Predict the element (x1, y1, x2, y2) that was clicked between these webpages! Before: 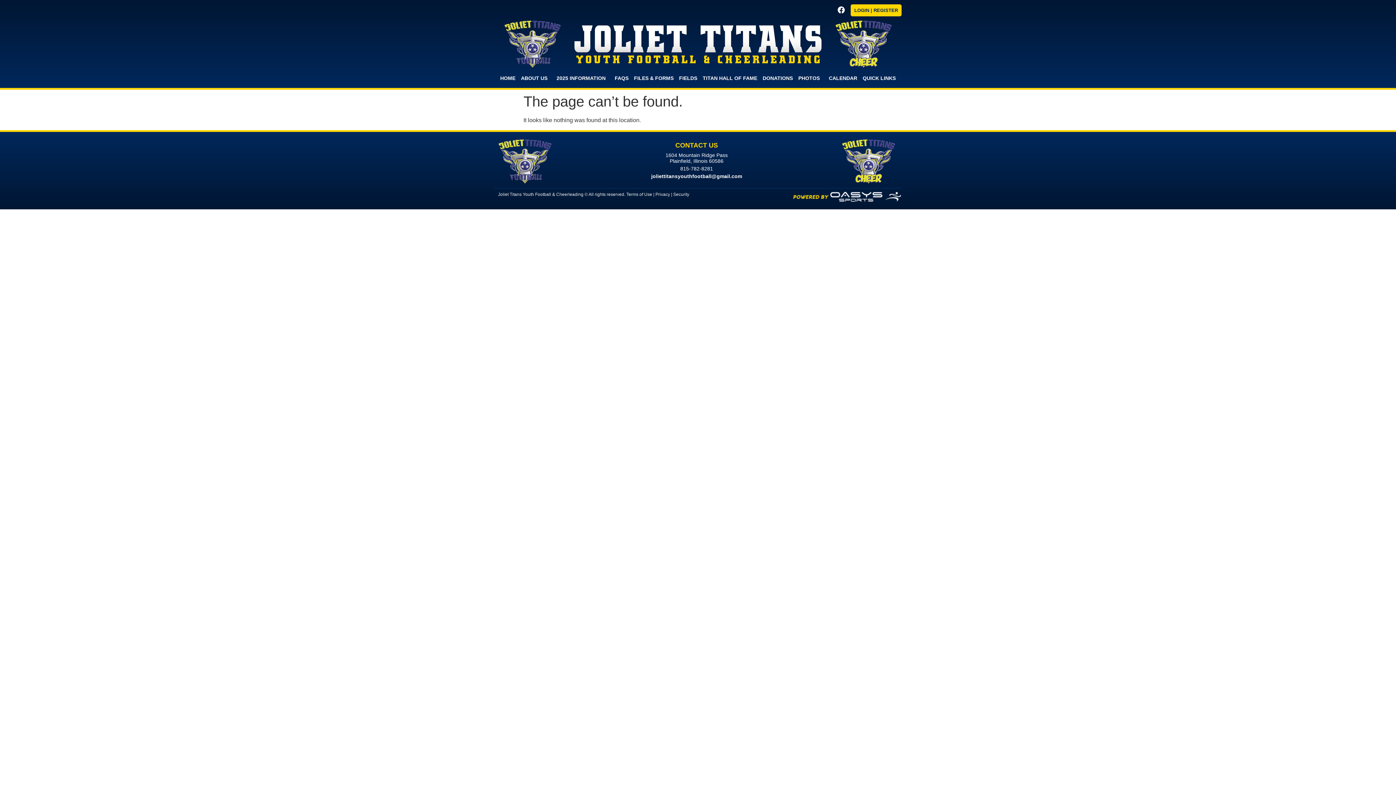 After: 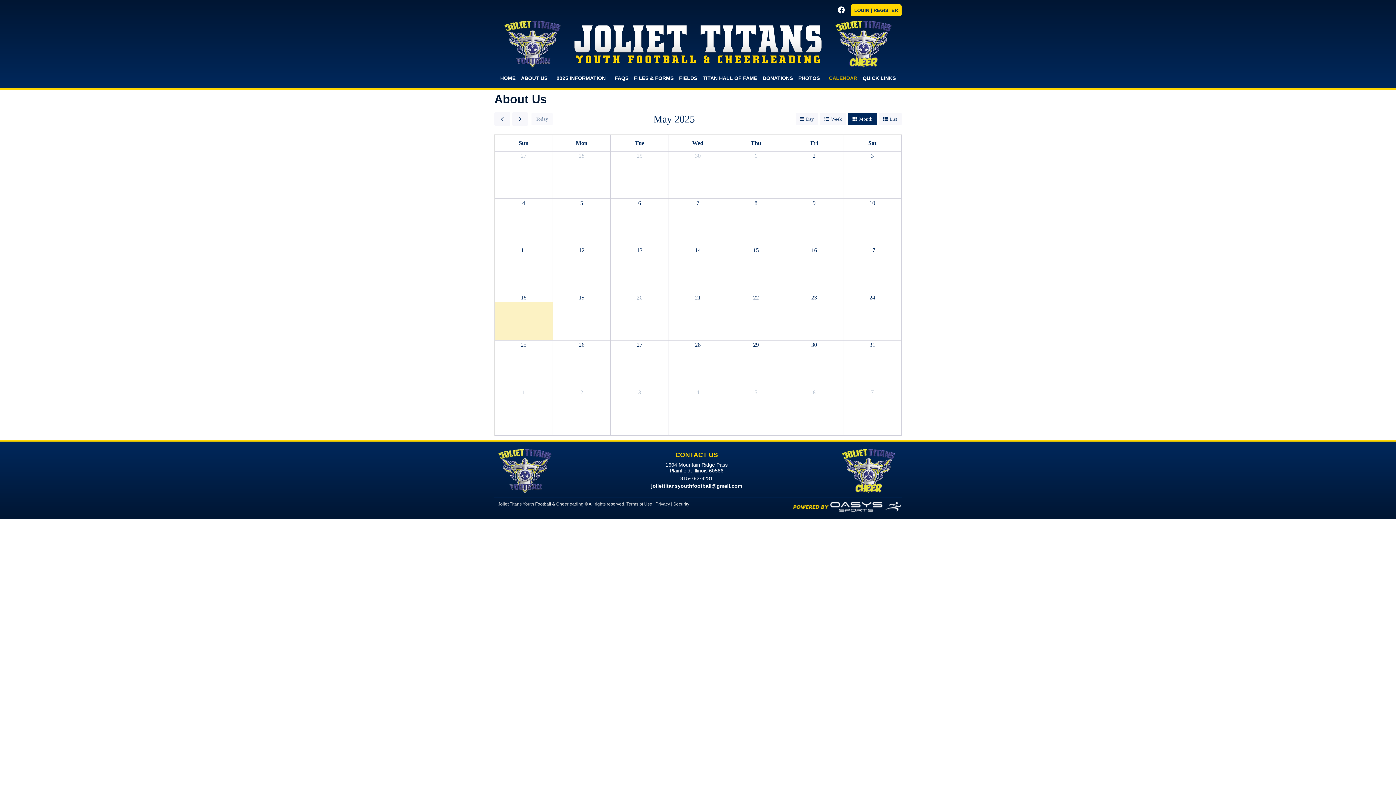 Action: bbox: (827, 72, 859, 84) label: CALENDAR